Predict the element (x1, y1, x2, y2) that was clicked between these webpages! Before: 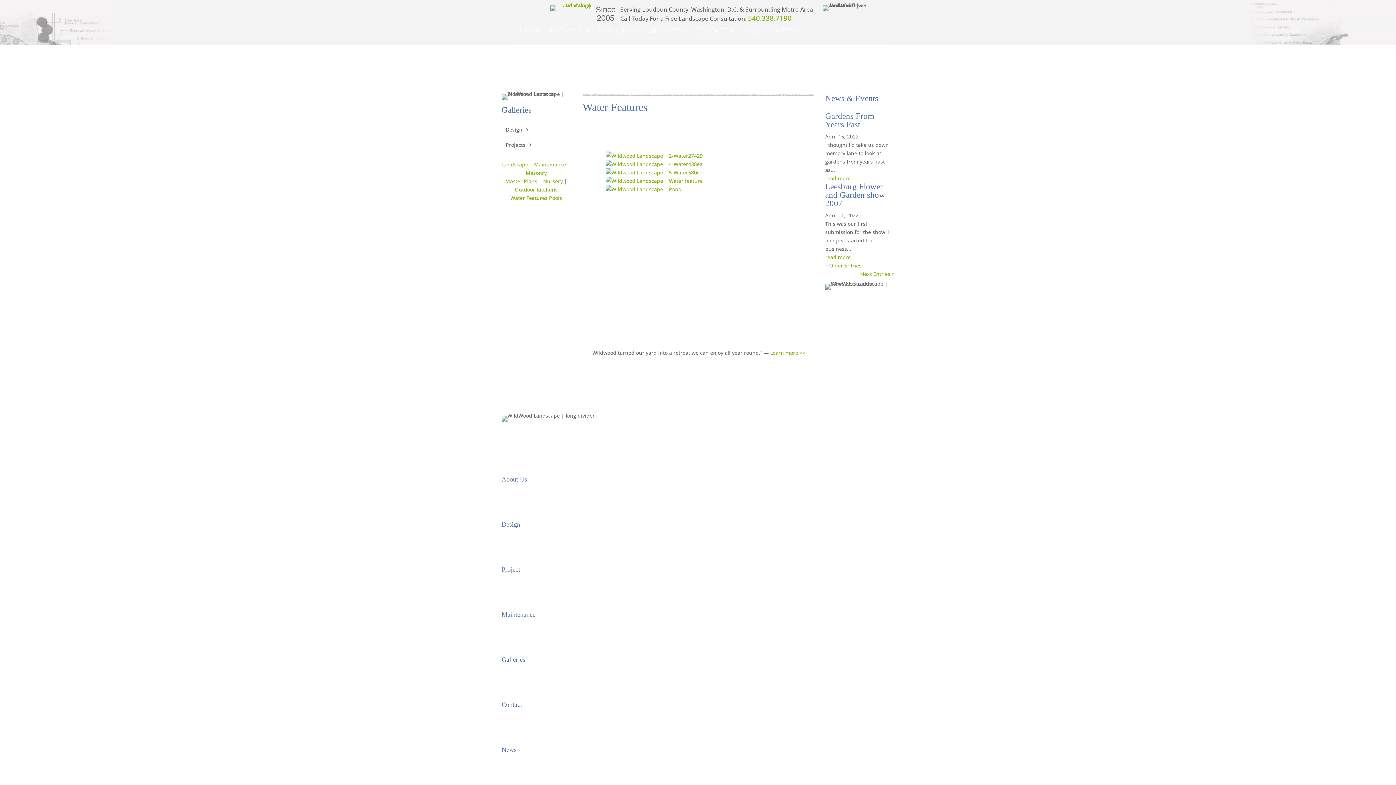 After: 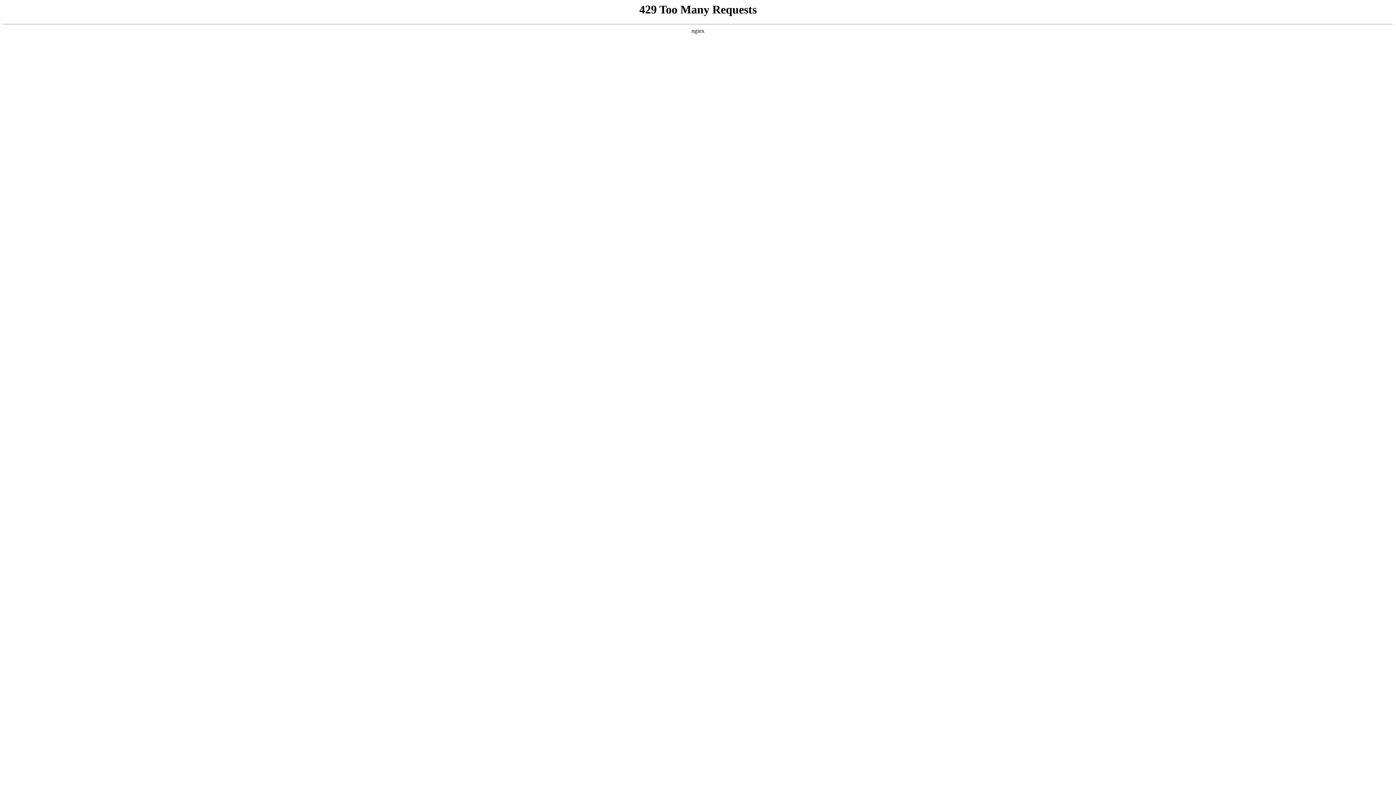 Action: label: Learn more >> bbox: (770, 349, 805, 356)